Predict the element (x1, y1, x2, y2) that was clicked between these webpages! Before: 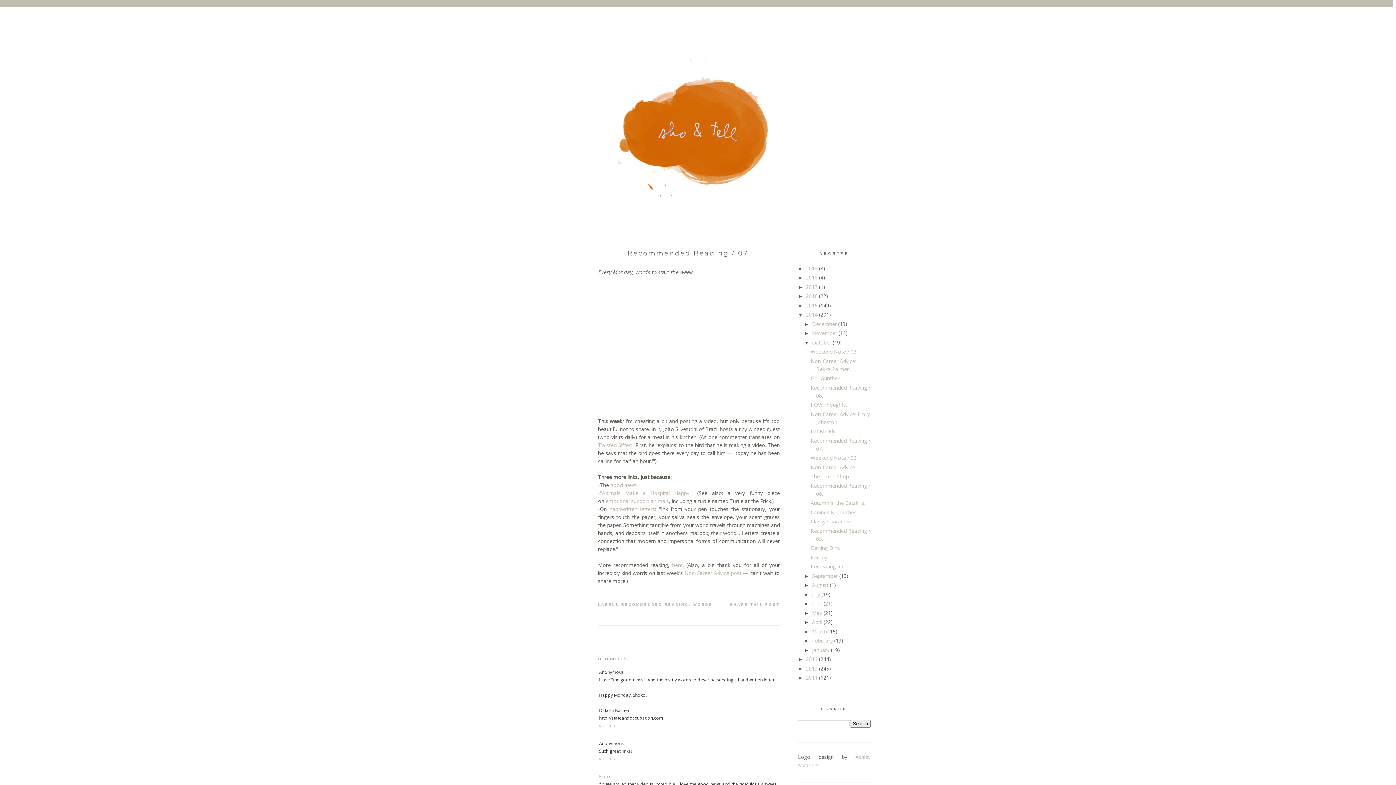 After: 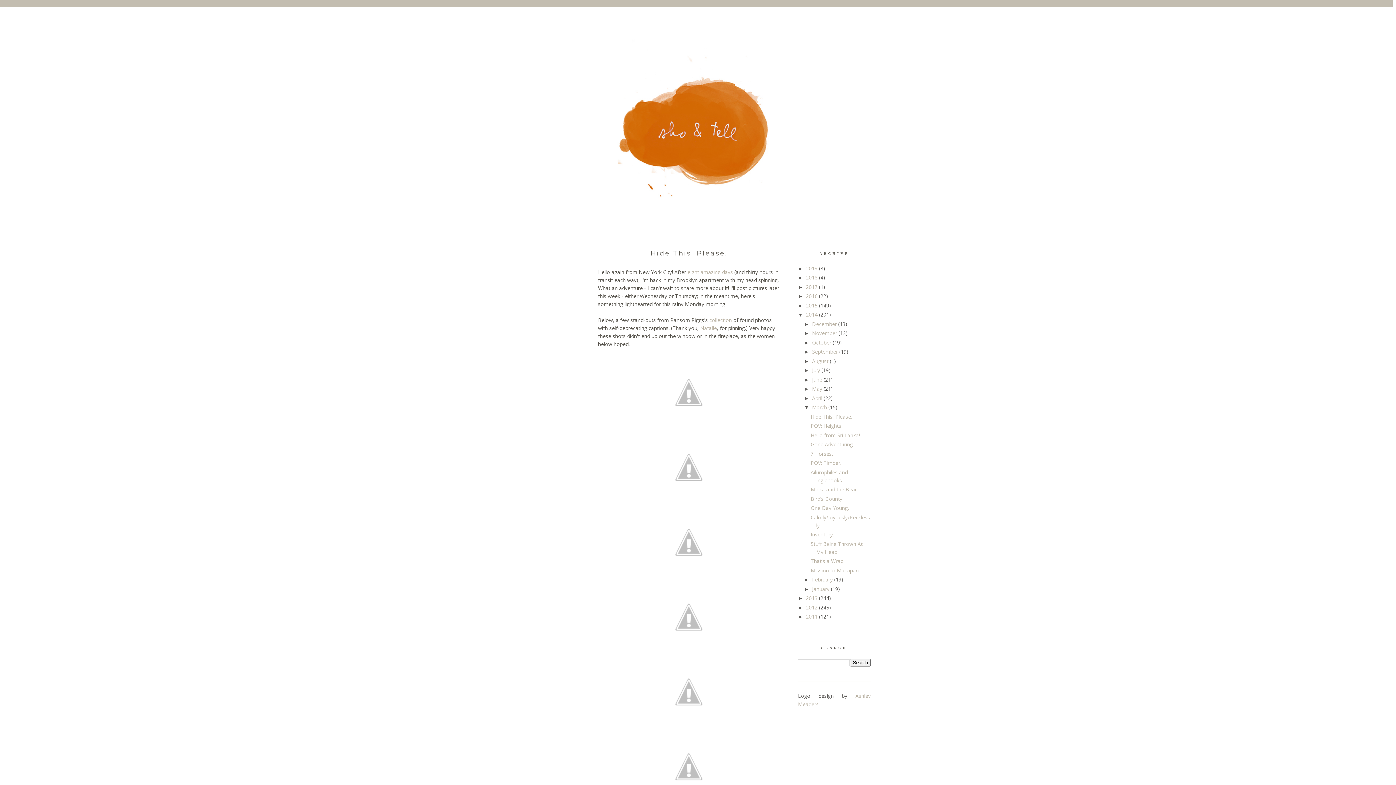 Action: bbox: (812, 628, 828, 635) label: March 